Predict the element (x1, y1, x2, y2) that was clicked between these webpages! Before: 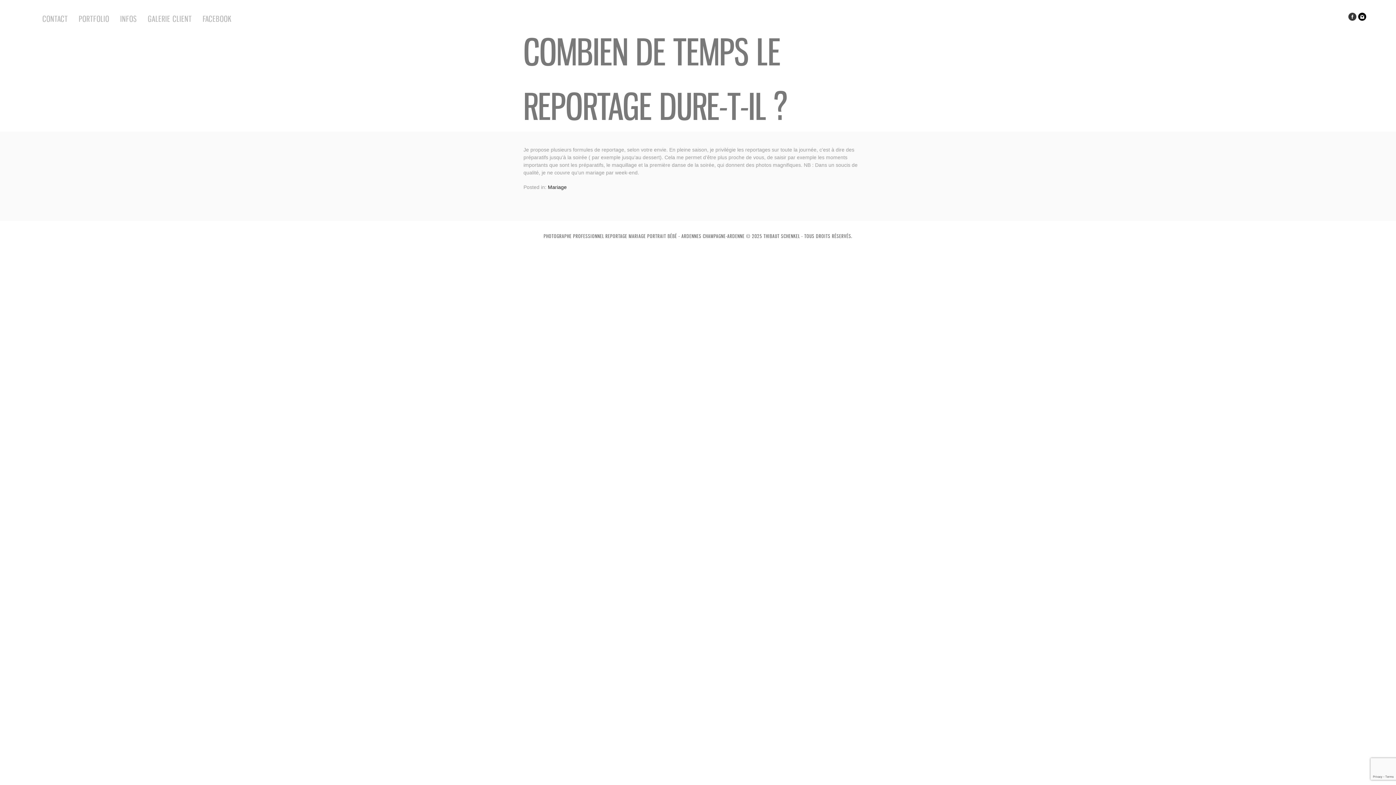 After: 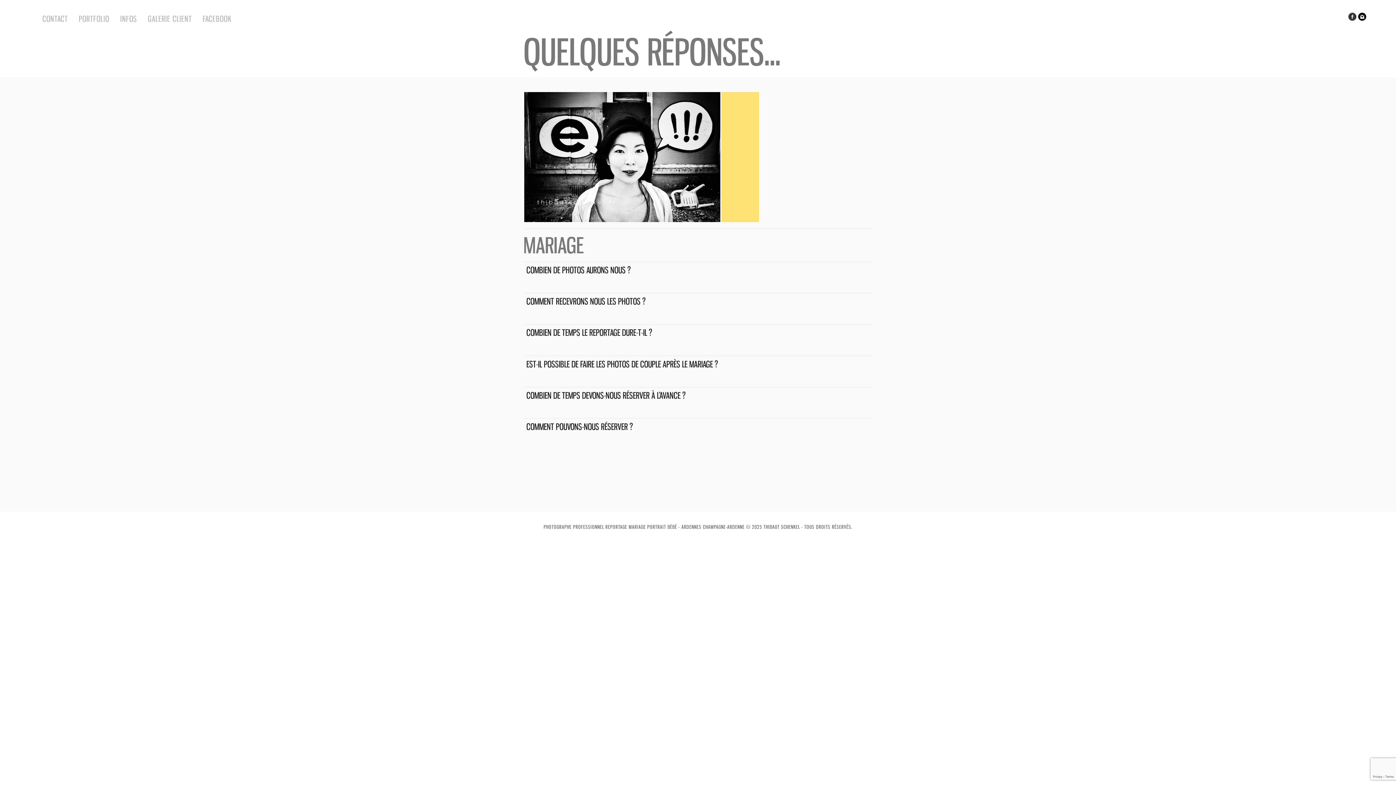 Action: bbox: (548, 184, 566, 190) label: Mariage